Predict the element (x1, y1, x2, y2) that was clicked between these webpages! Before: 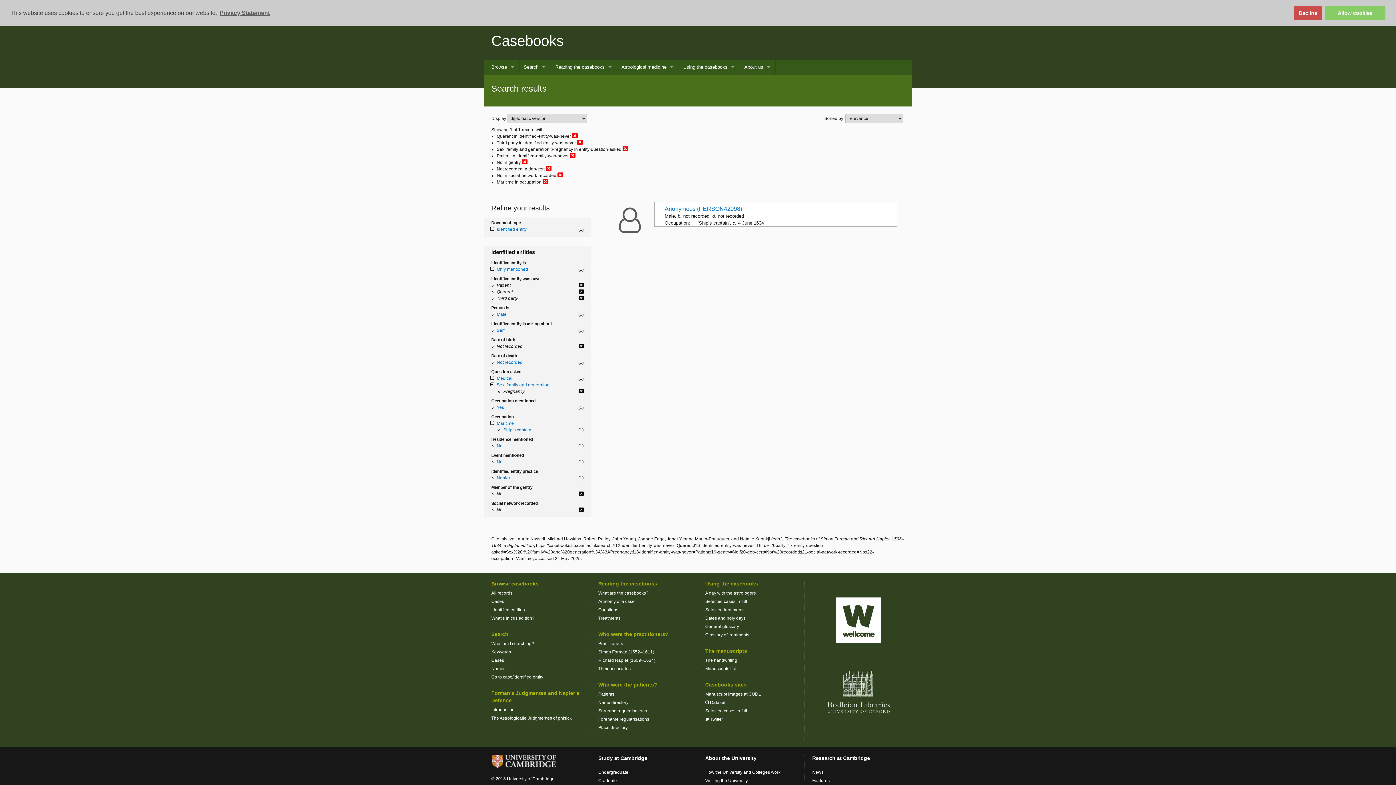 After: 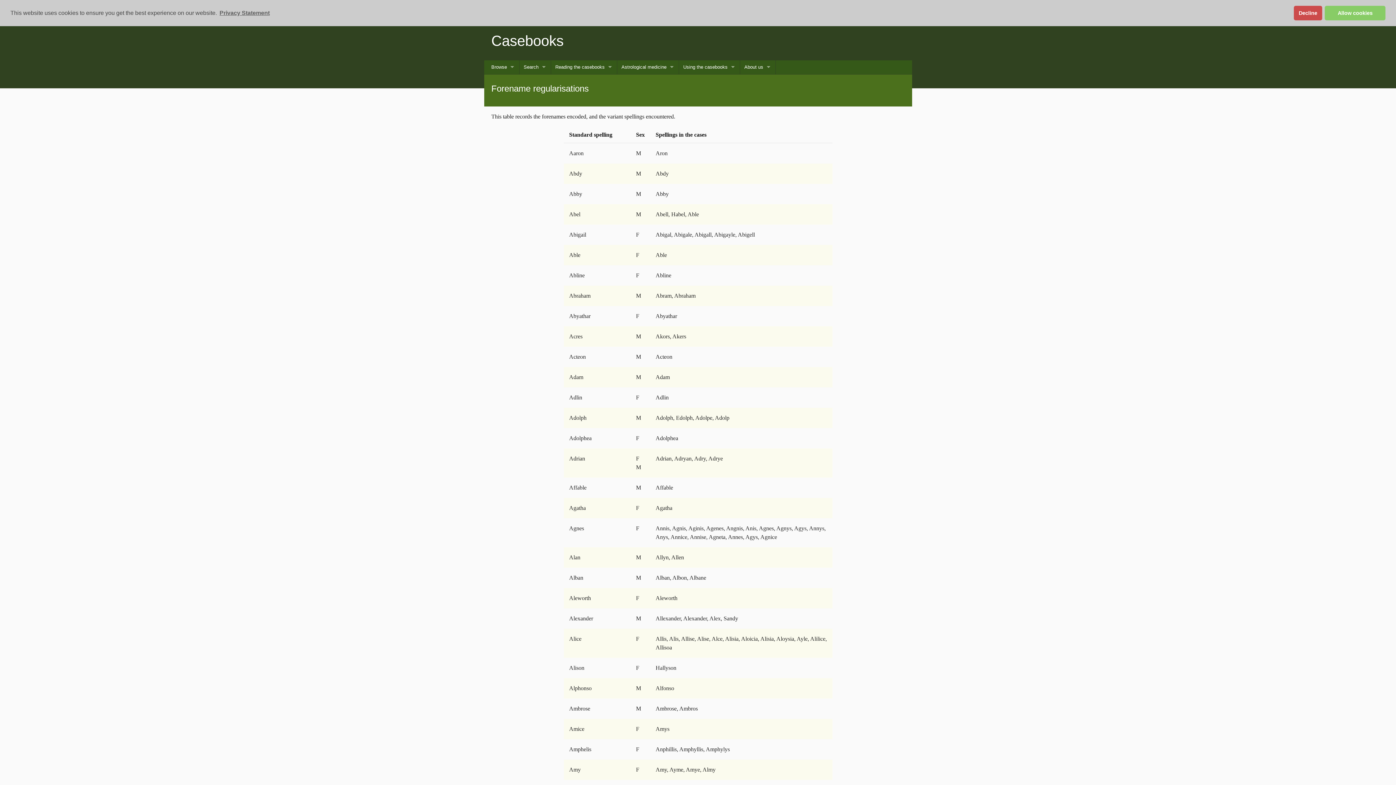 Action: bbox: (598, 717, 649, 722) label: Forename regularisations